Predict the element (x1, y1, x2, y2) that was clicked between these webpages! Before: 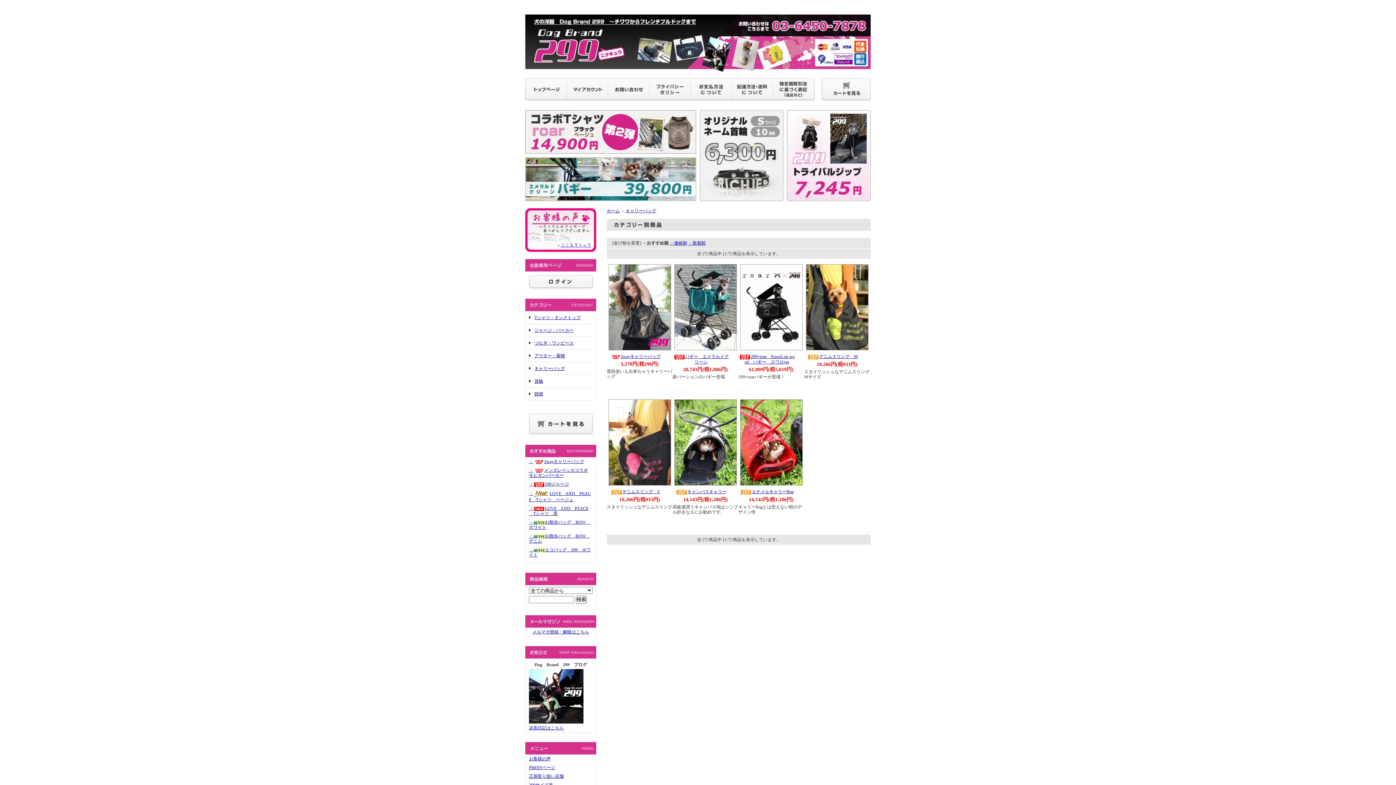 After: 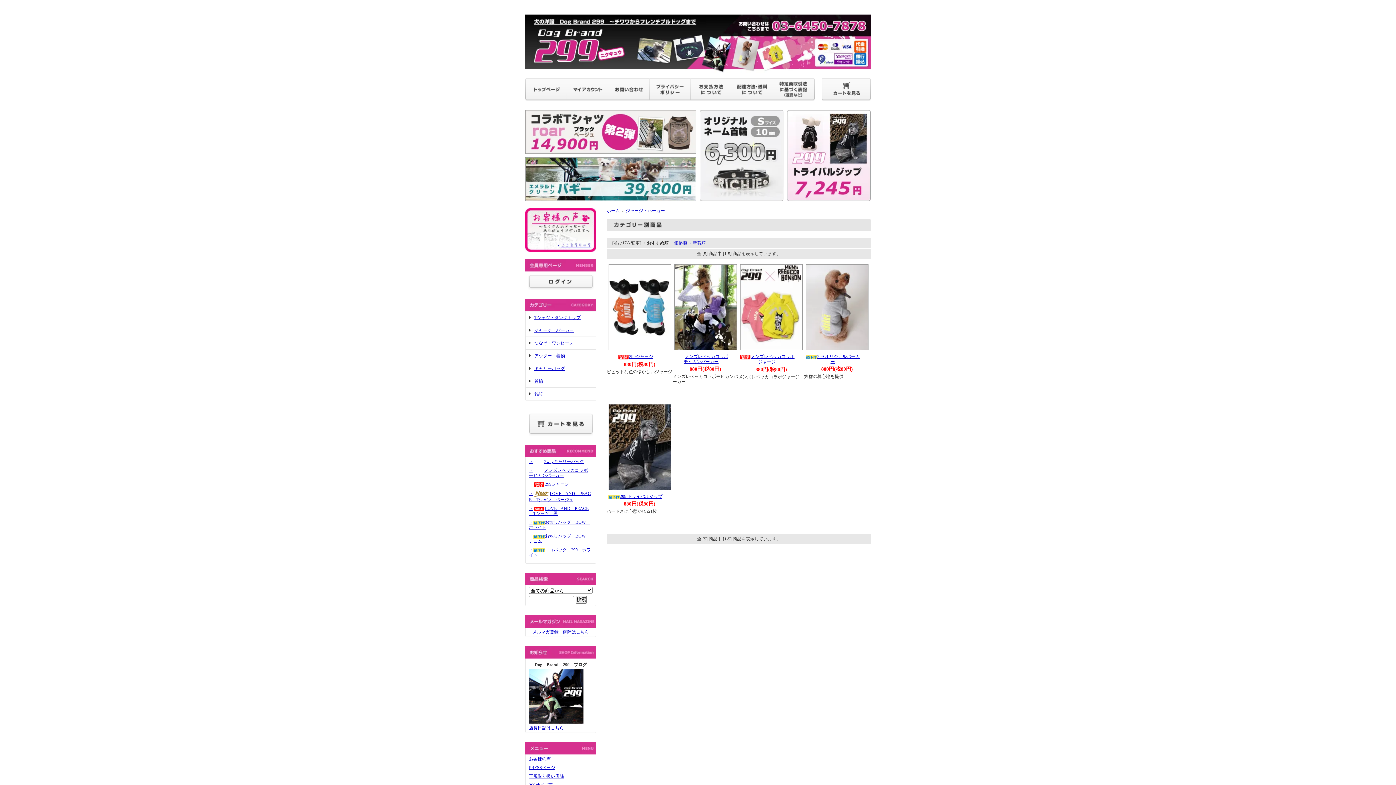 Action: bbox: (529, 328, 573, 333) label: ジャージ・パーカー